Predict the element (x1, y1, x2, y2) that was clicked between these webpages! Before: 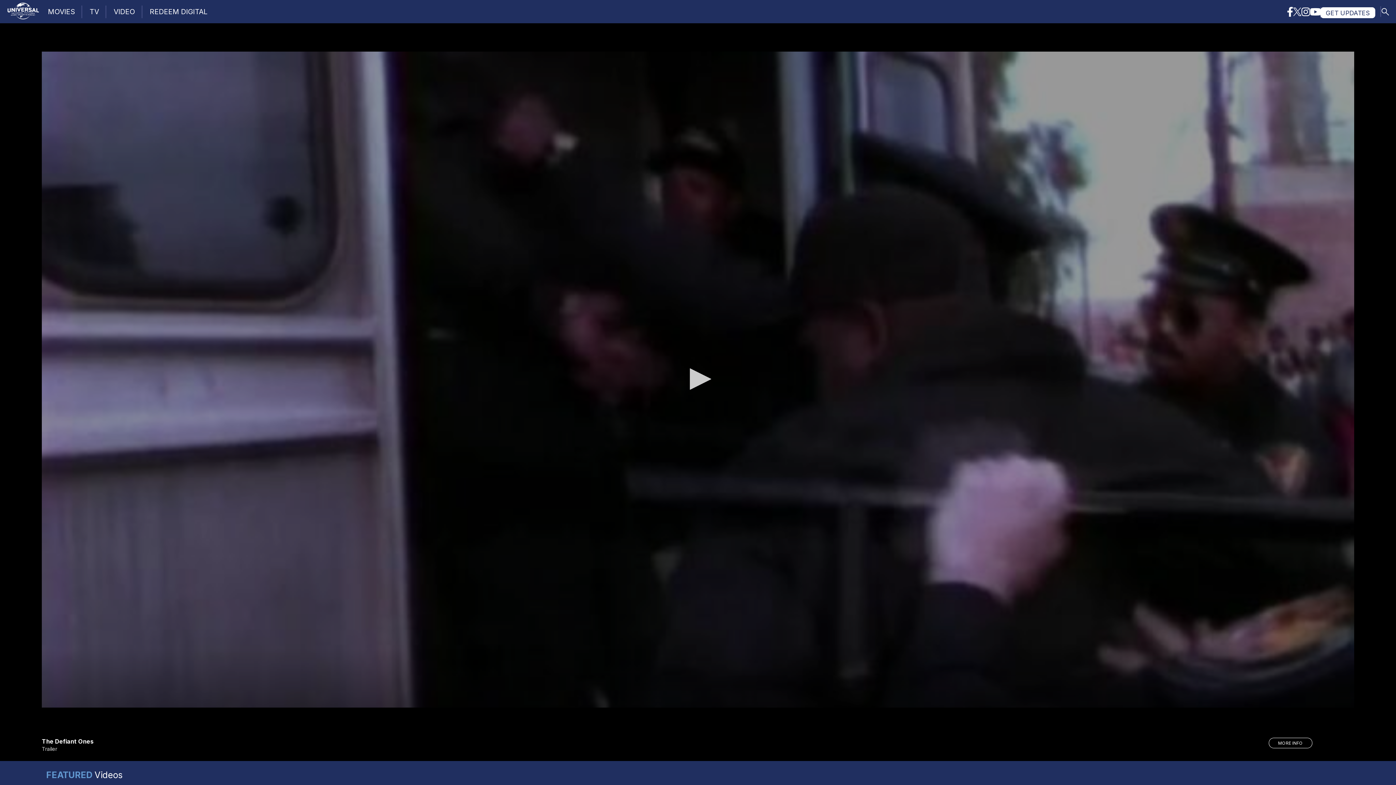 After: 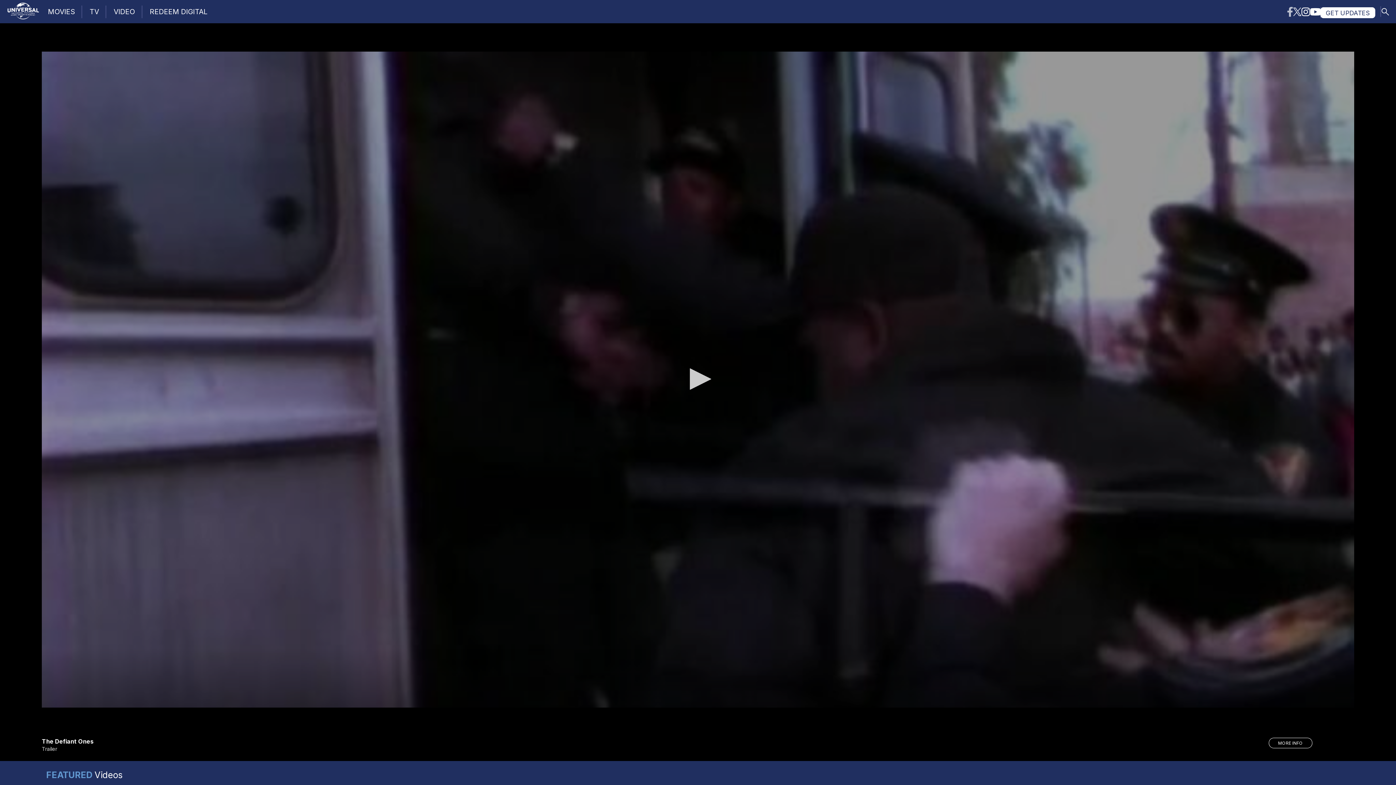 Action: bbox: (1287, 6, 1293, 18)